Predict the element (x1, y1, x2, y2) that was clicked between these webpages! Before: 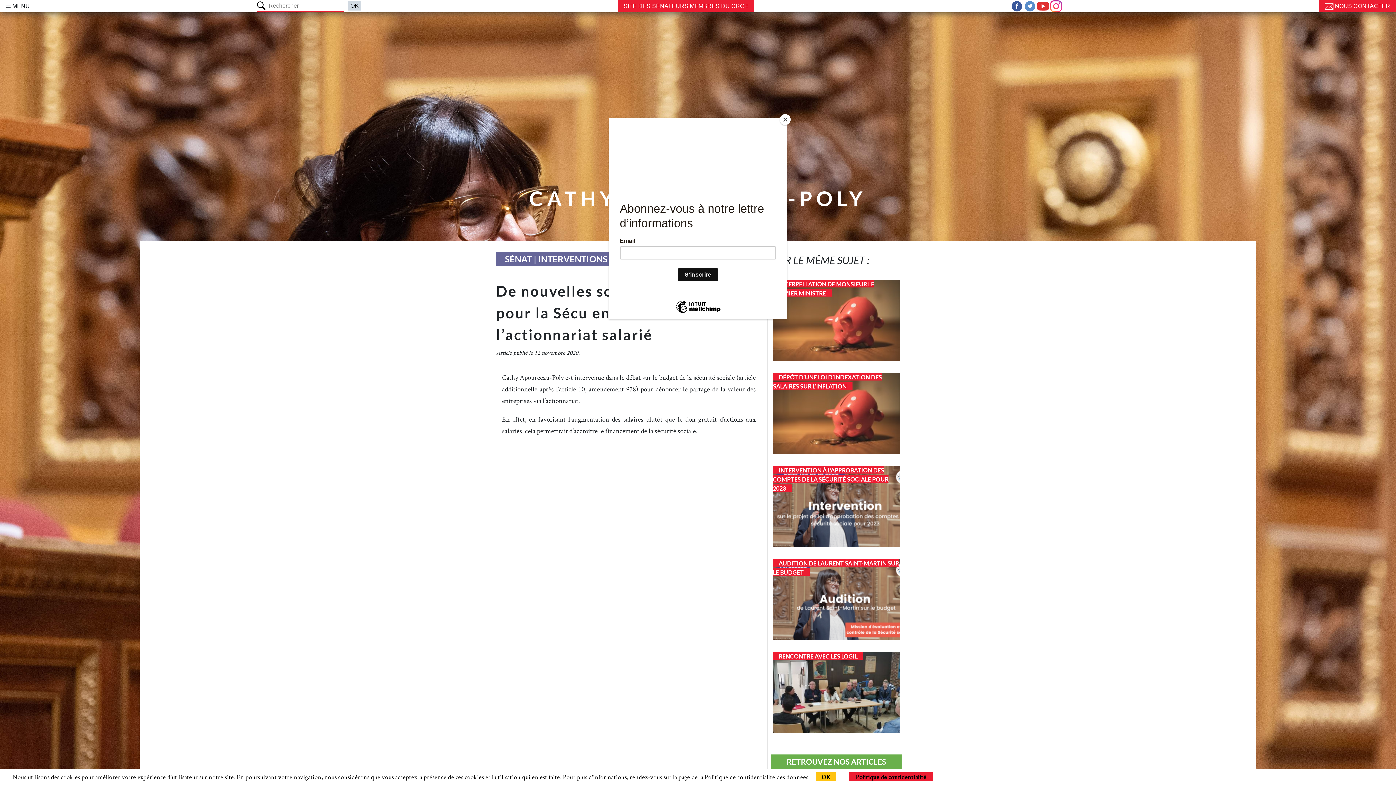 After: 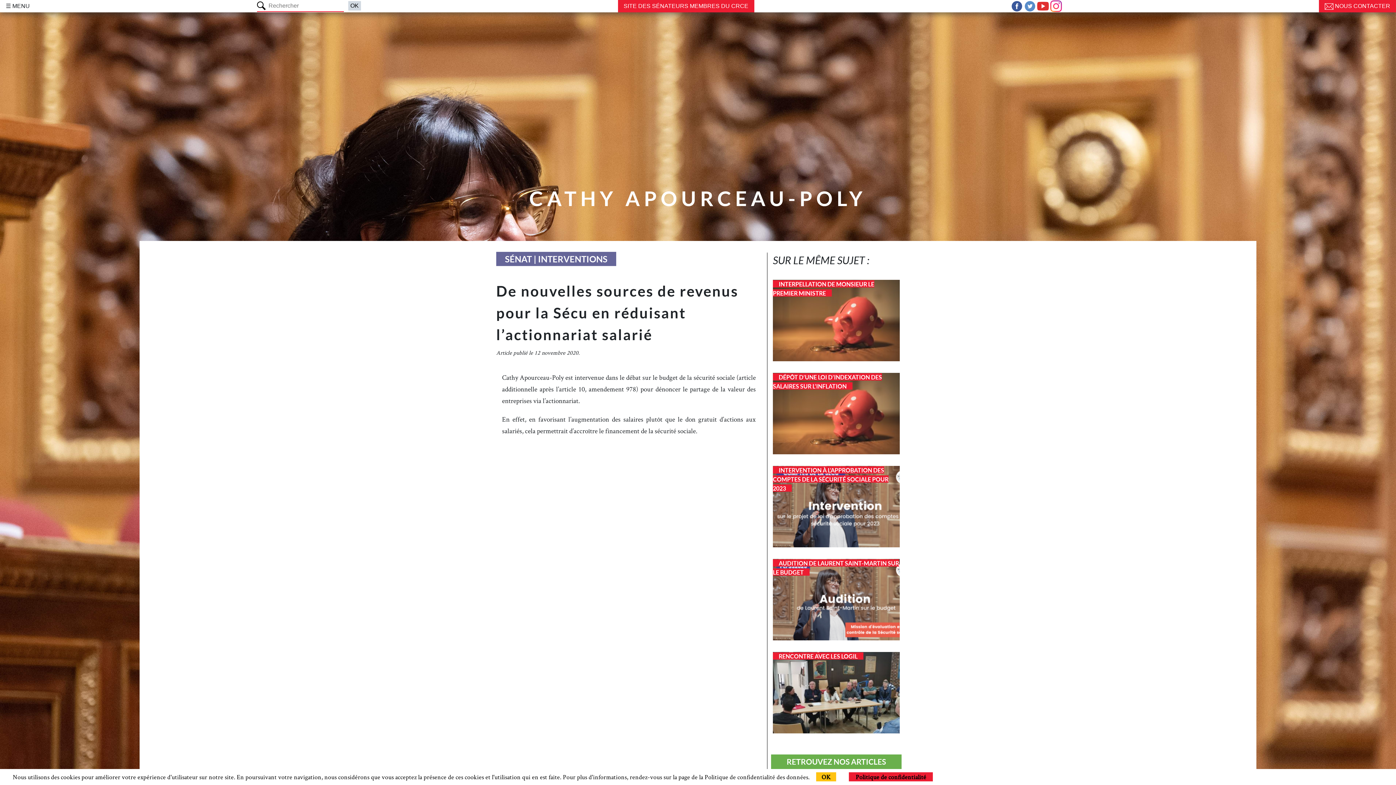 Action: label: Close bbox: (780, 114, 790, 125)